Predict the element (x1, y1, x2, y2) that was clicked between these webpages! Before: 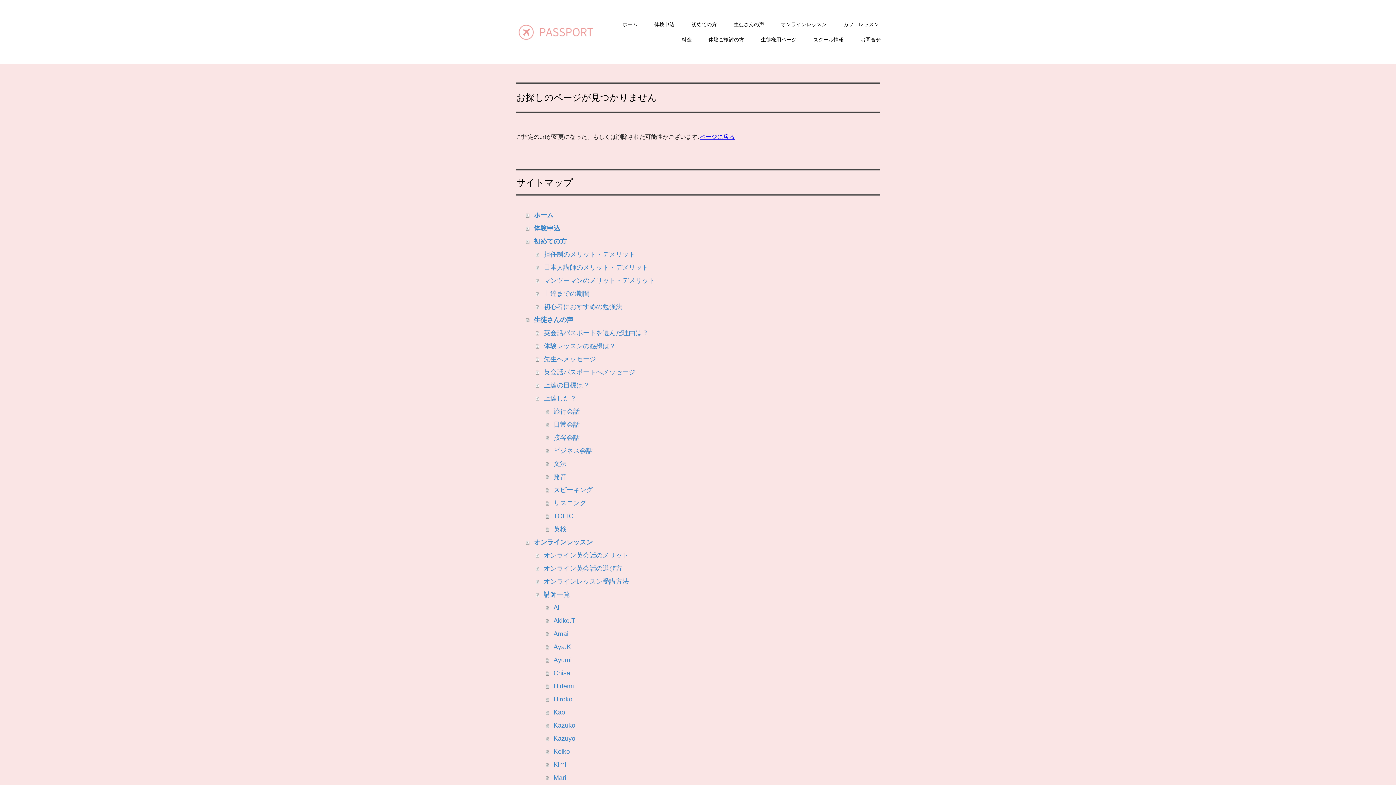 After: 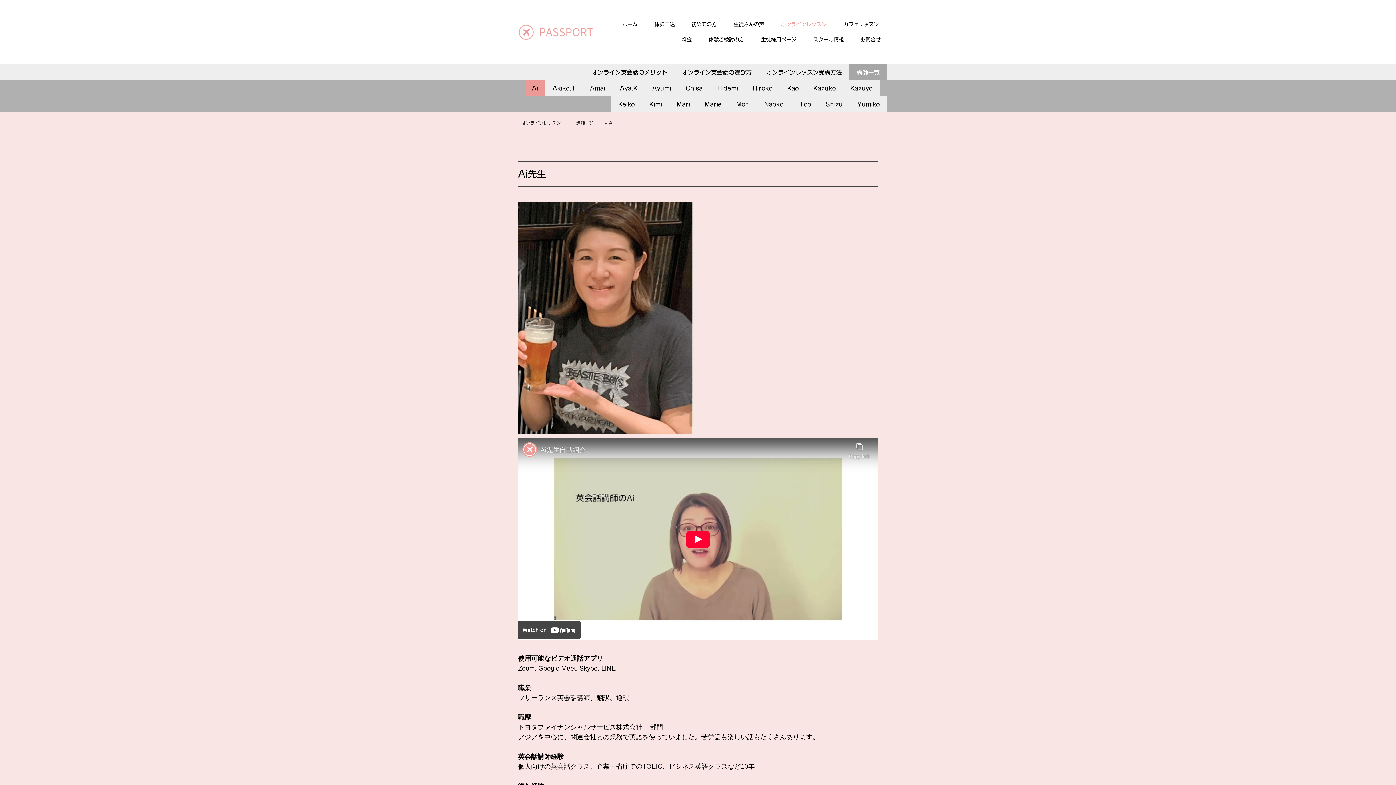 Action: bbox: (545, 601, 880, 614) label: Ai